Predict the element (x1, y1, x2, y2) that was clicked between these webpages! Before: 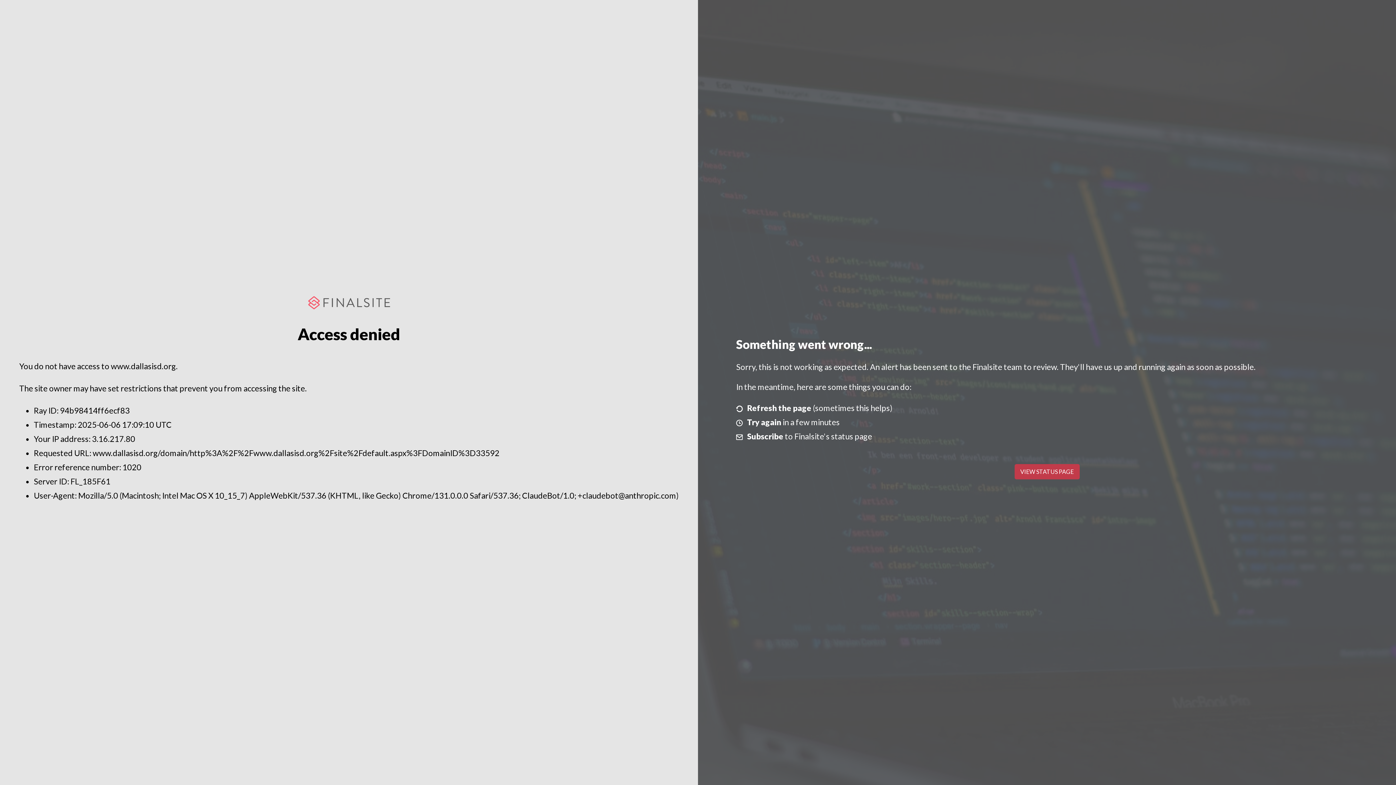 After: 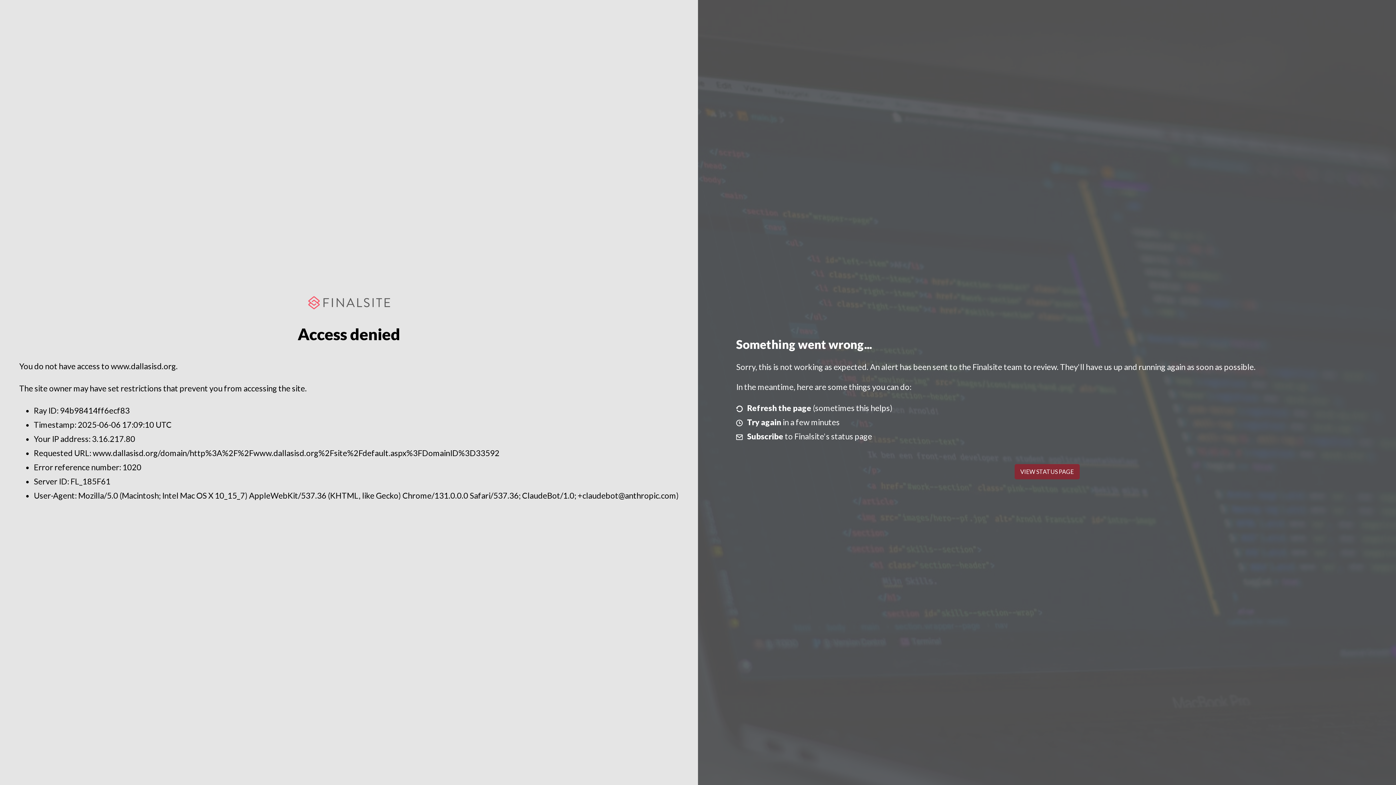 Action: bbox: (1014, 464, 1079, 479) label: VIEW STATUS PAGE